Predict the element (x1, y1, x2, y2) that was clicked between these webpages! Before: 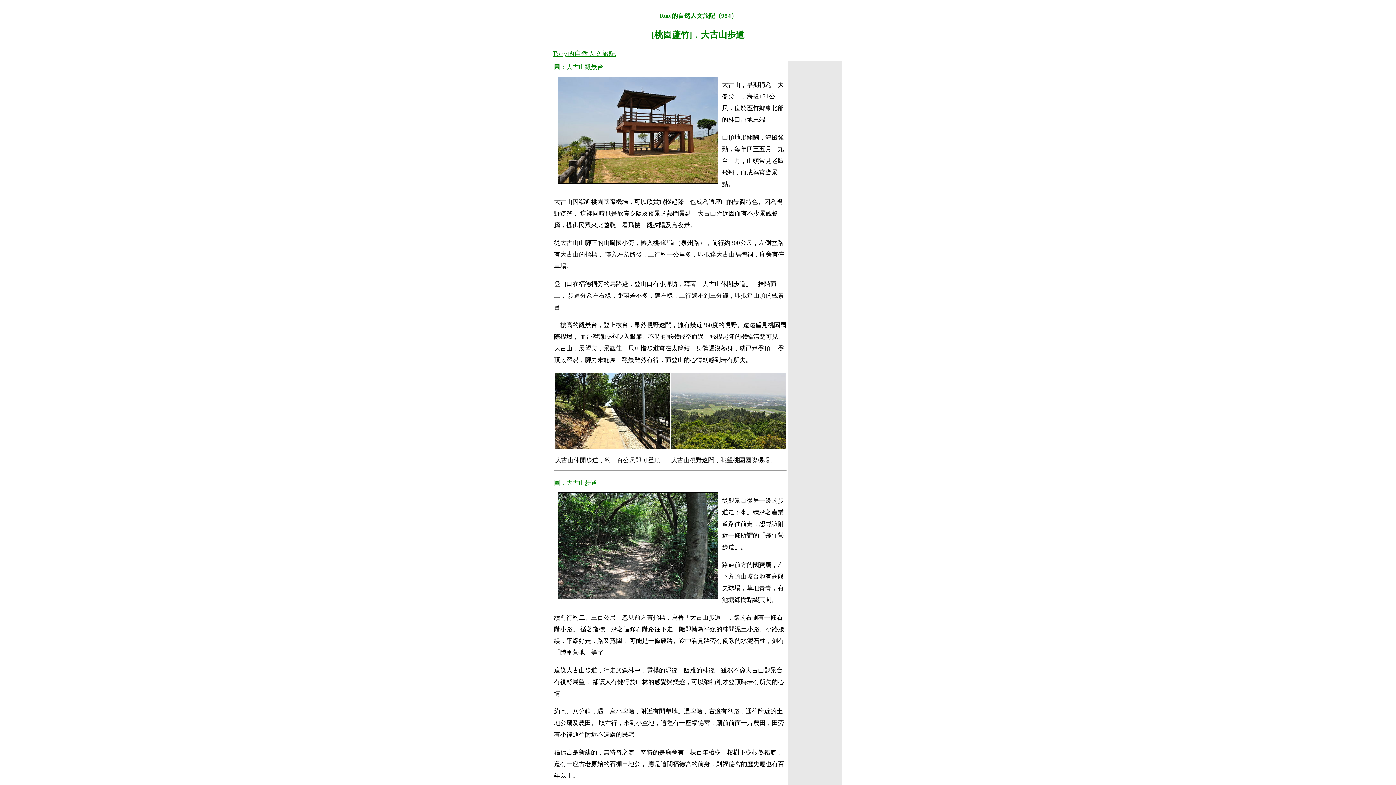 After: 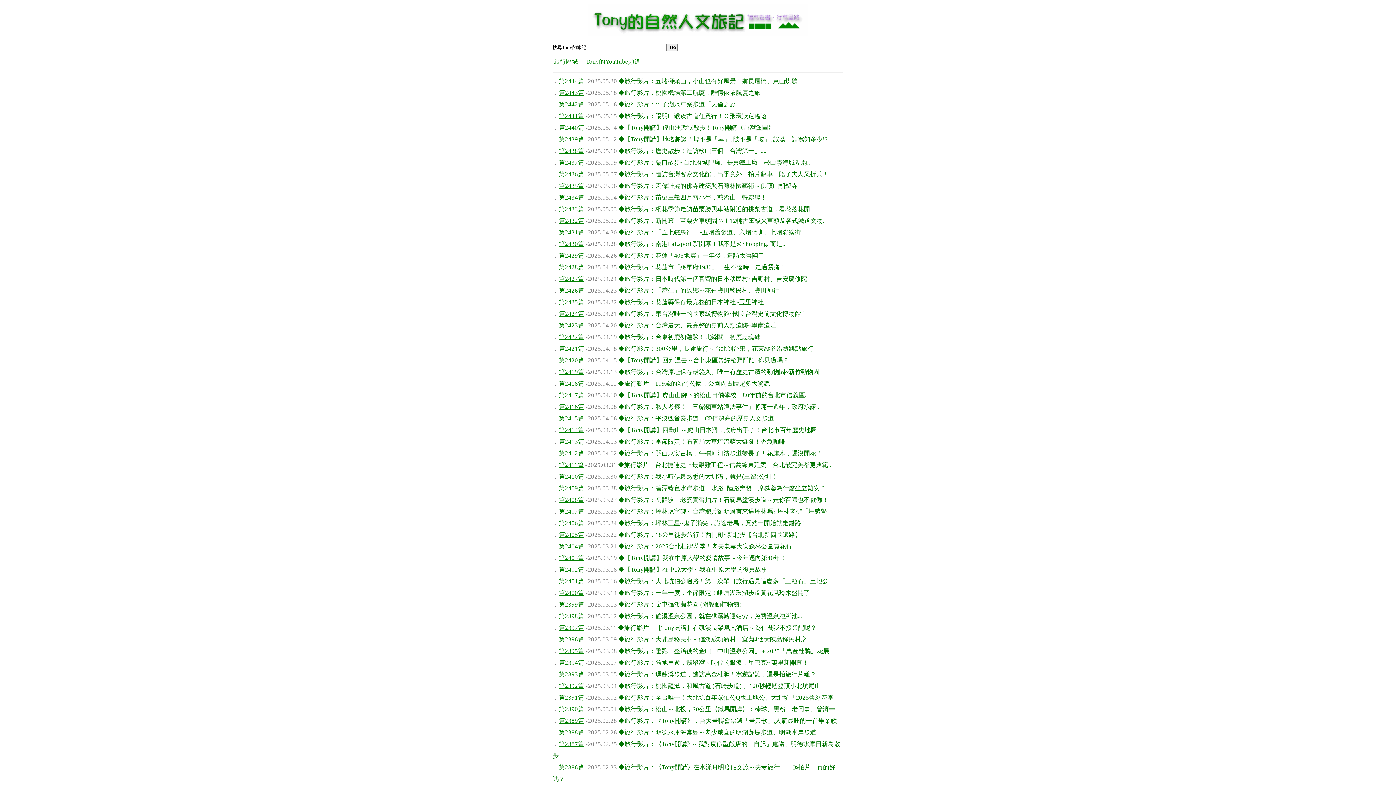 Action: bbox: (552, 50, 616, 57) label: Tony的自然人文旅記